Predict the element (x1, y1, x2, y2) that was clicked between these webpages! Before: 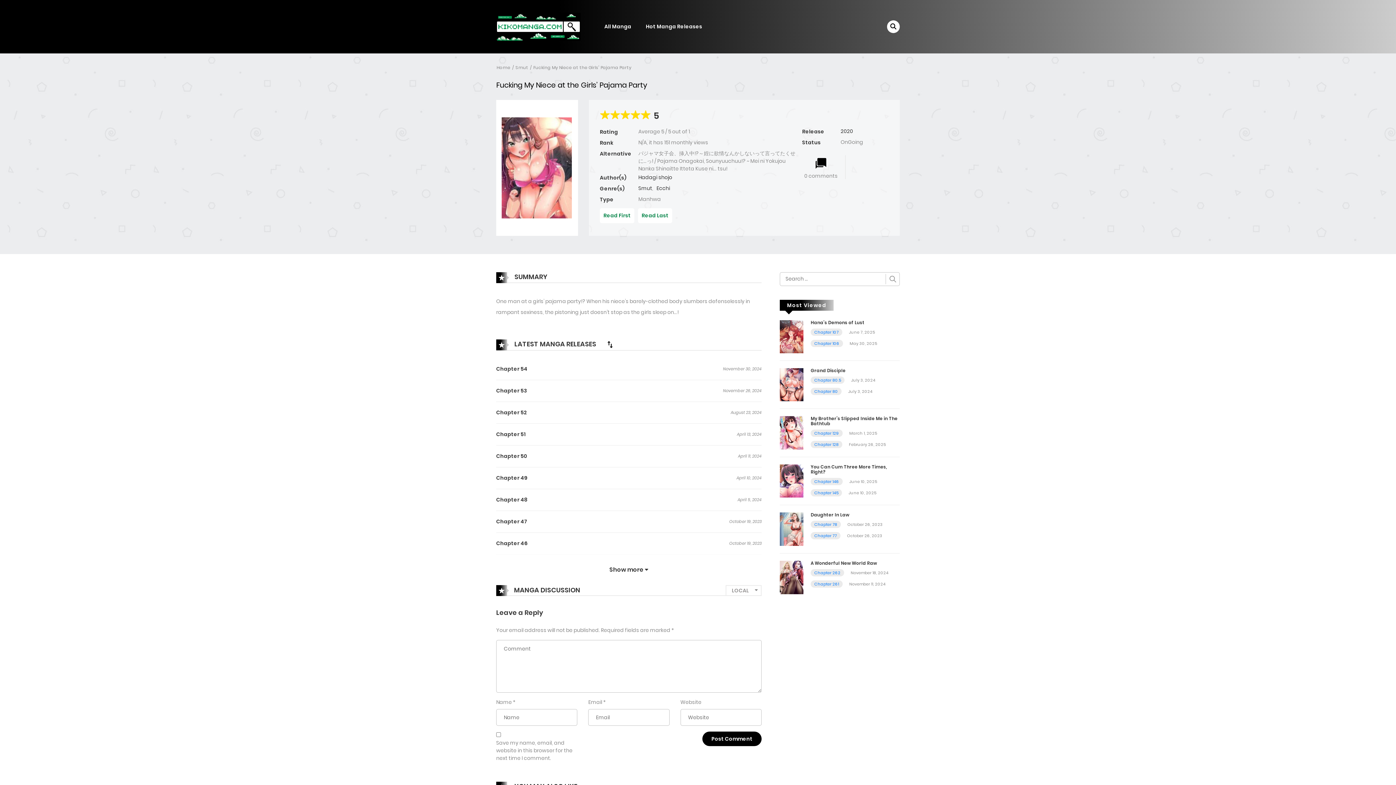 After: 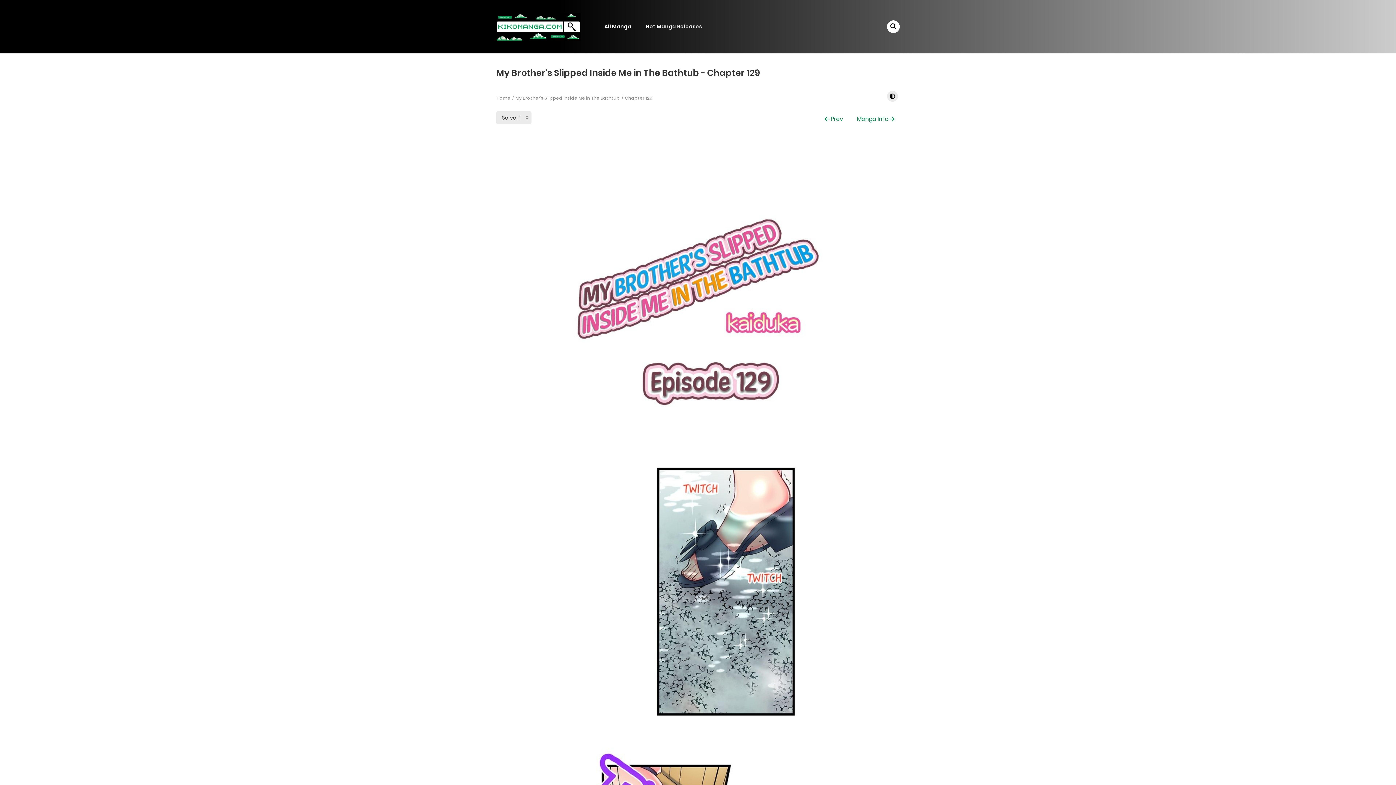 Action: label: Chapter 129 bbox: (814, 430, 839, 436)